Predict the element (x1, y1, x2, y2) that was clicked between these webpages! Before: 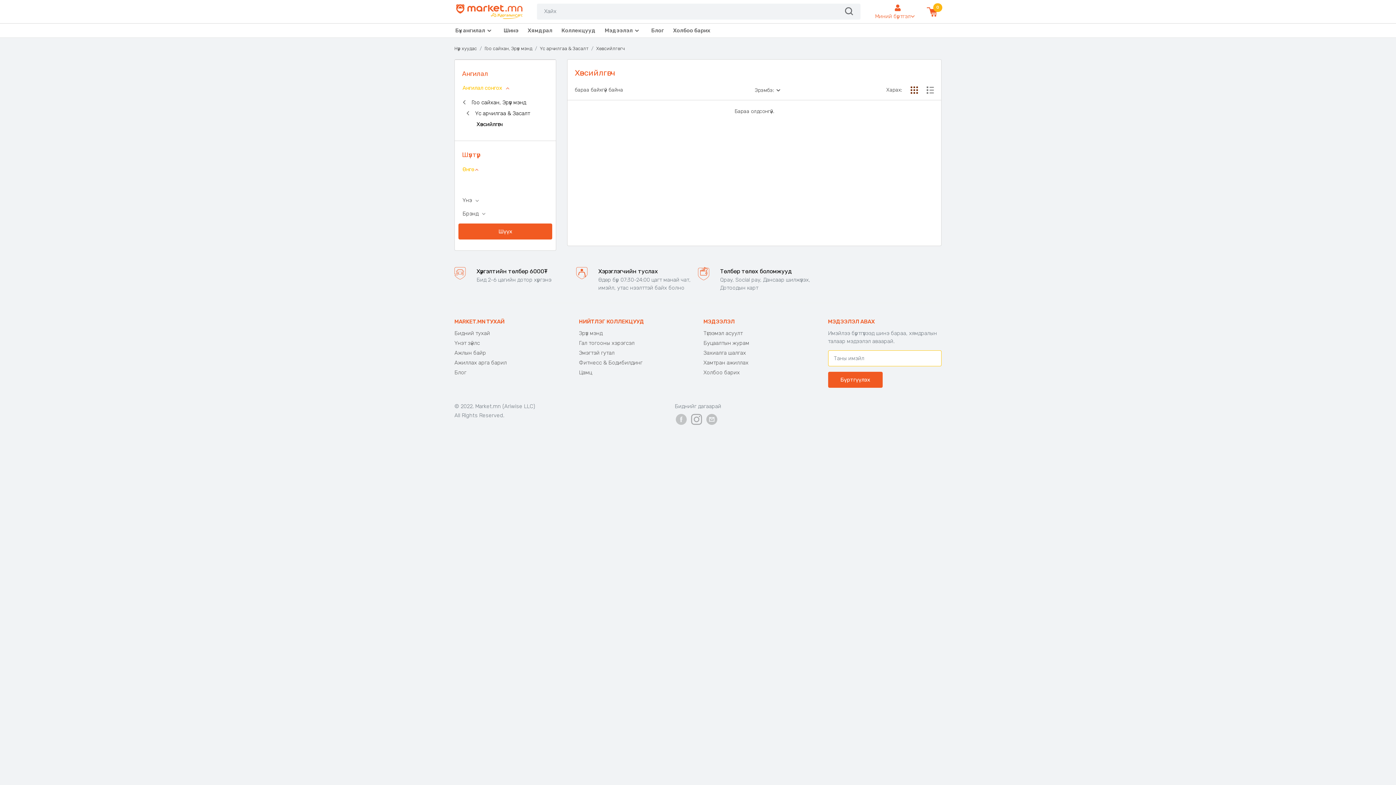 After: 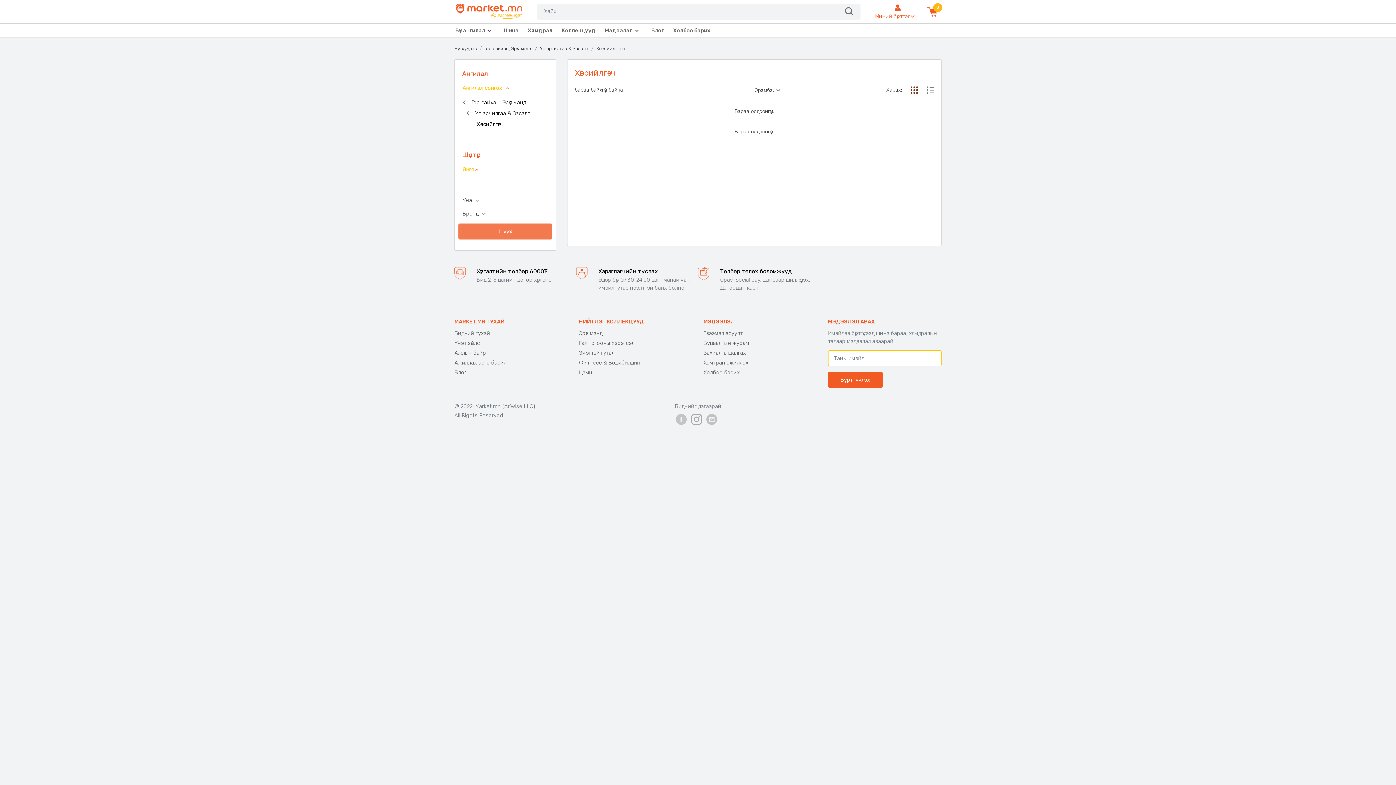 Action: bbox: (458, 223, 552, 239) label: Шүүх